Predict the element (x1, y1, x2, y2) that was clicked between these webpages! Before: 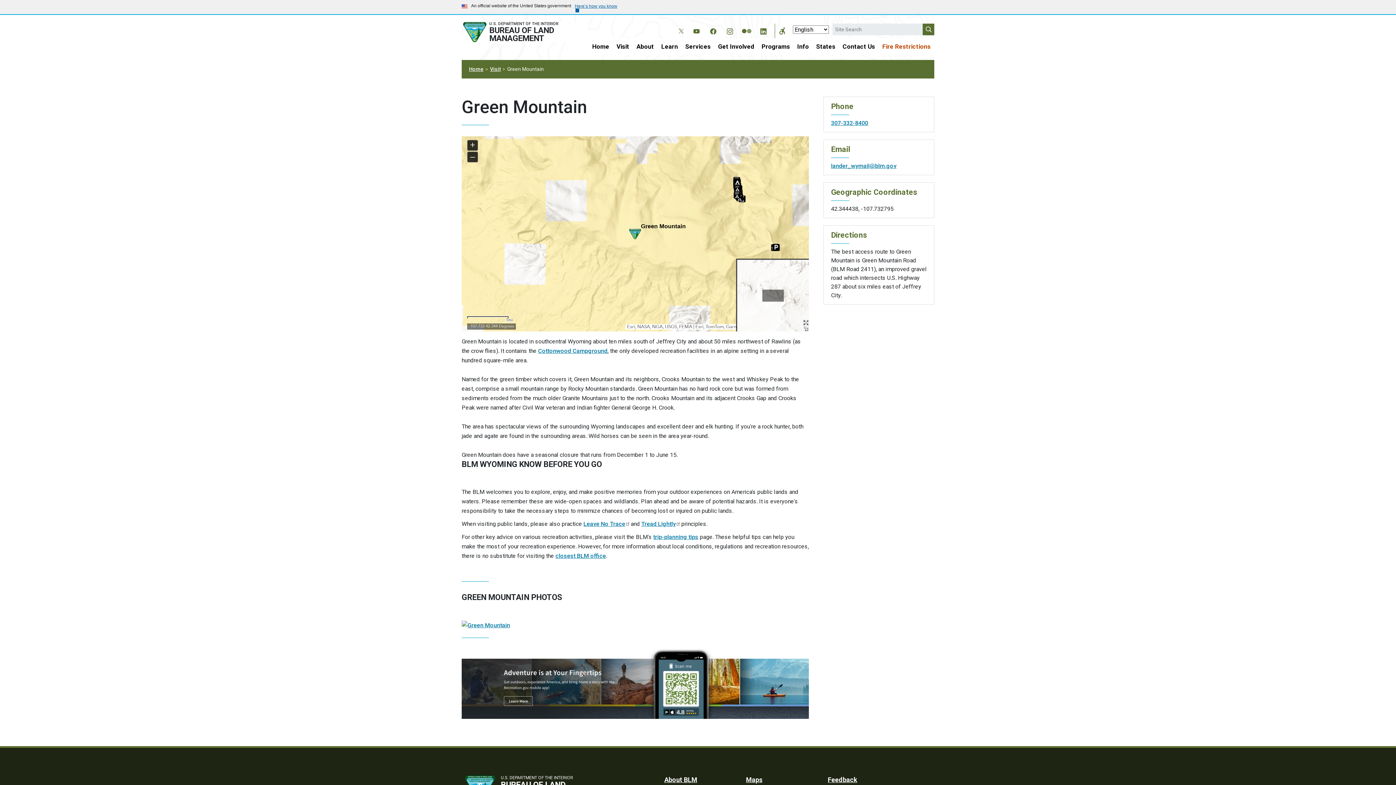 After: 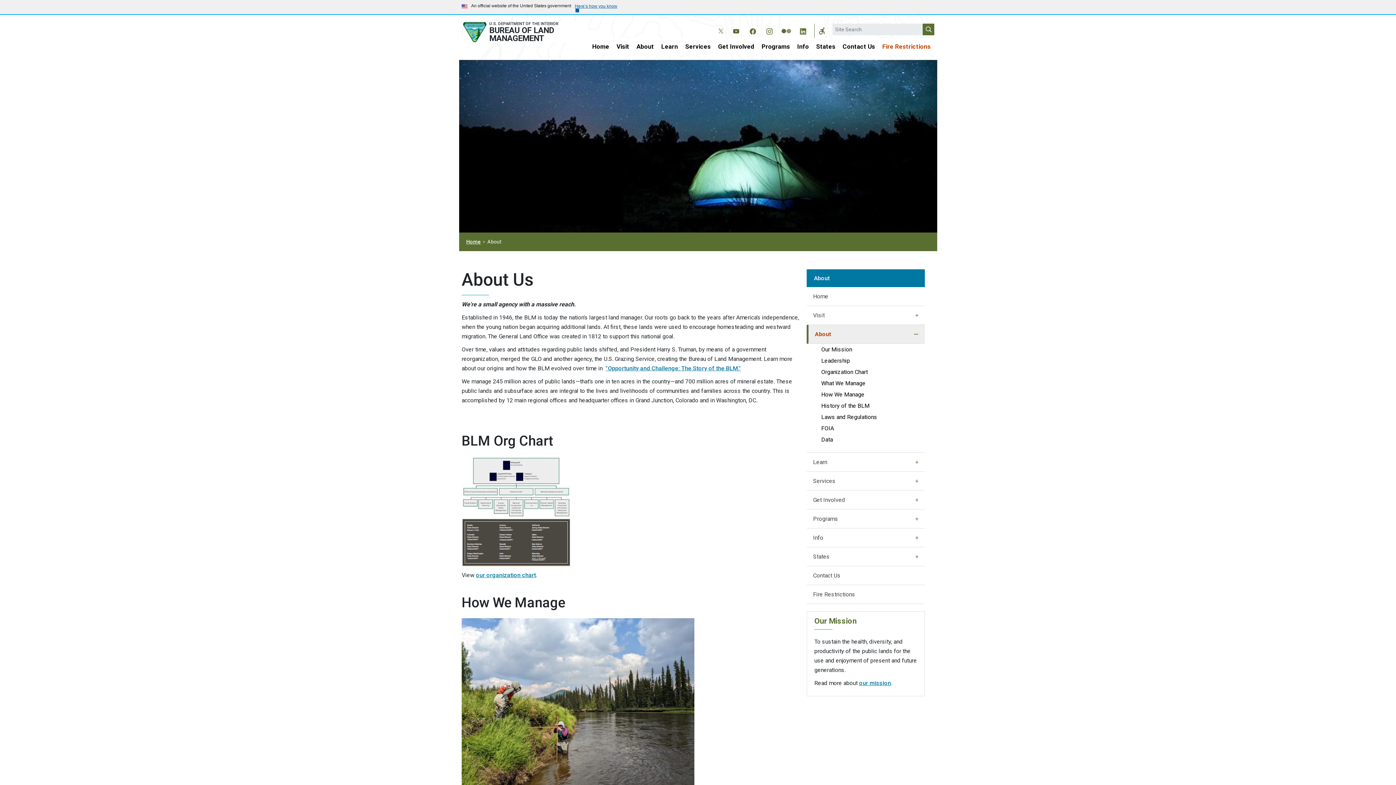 Action: label: About bbox: (633, 38, 657, 54)